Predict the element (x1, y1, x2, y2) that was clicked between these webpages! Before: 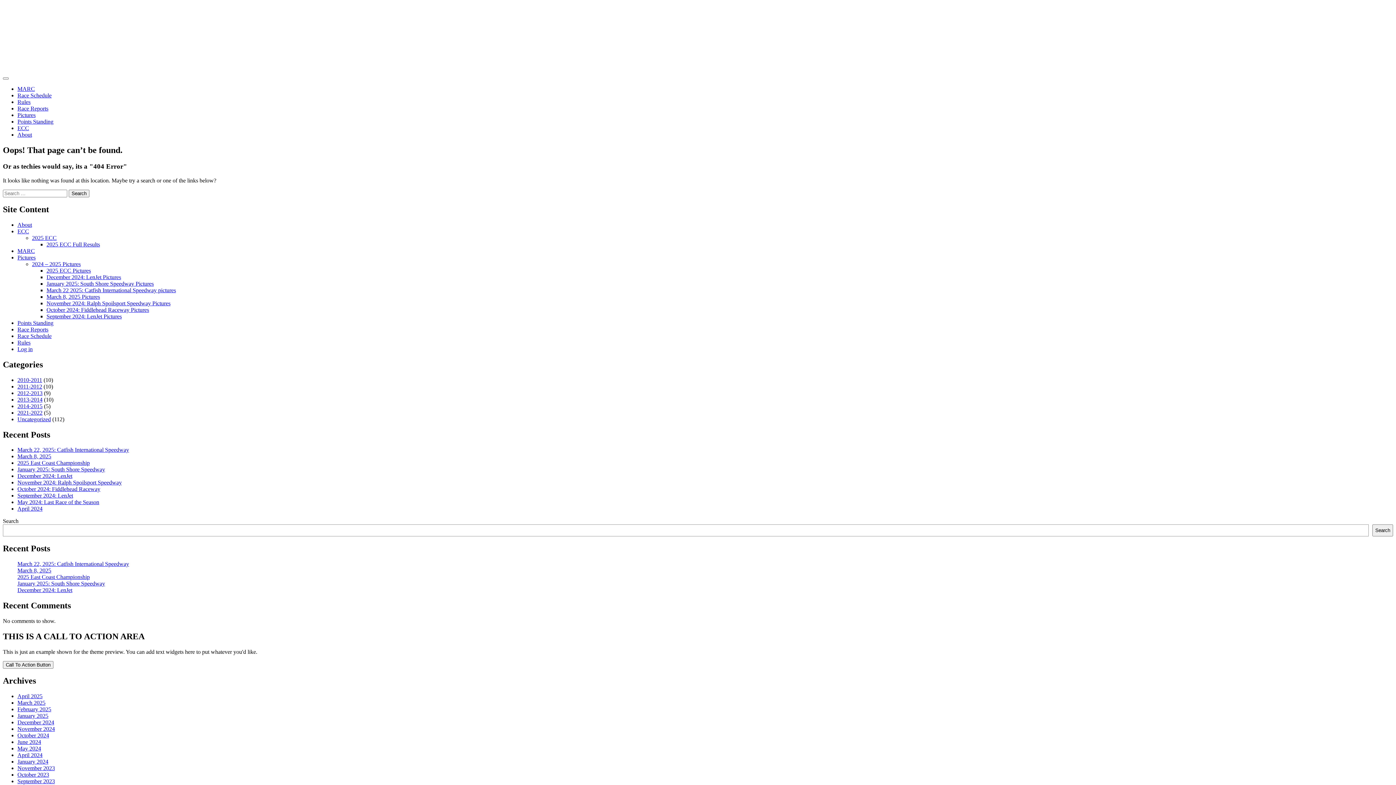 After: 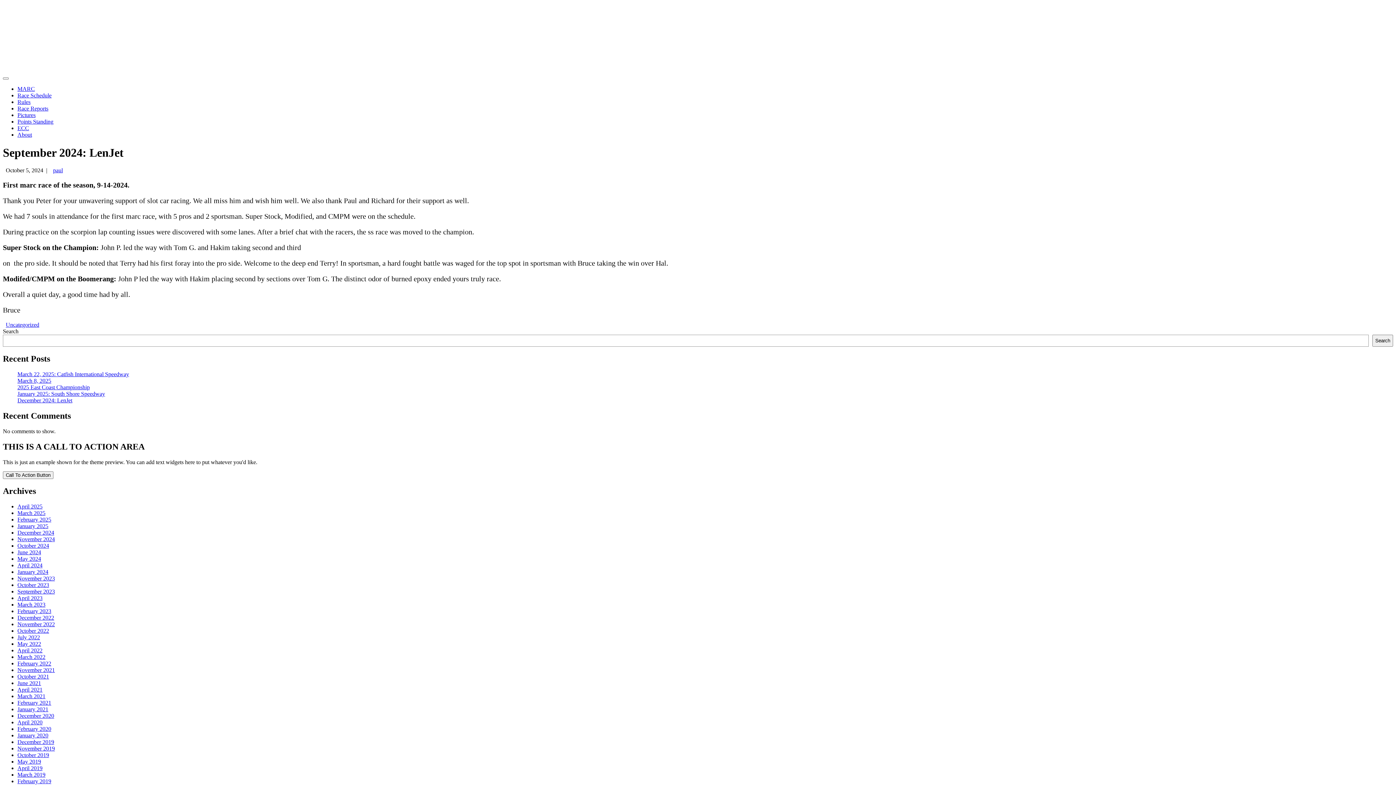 Action: bbox: (17, 492, 73, 499) label: September 2024: LenJet